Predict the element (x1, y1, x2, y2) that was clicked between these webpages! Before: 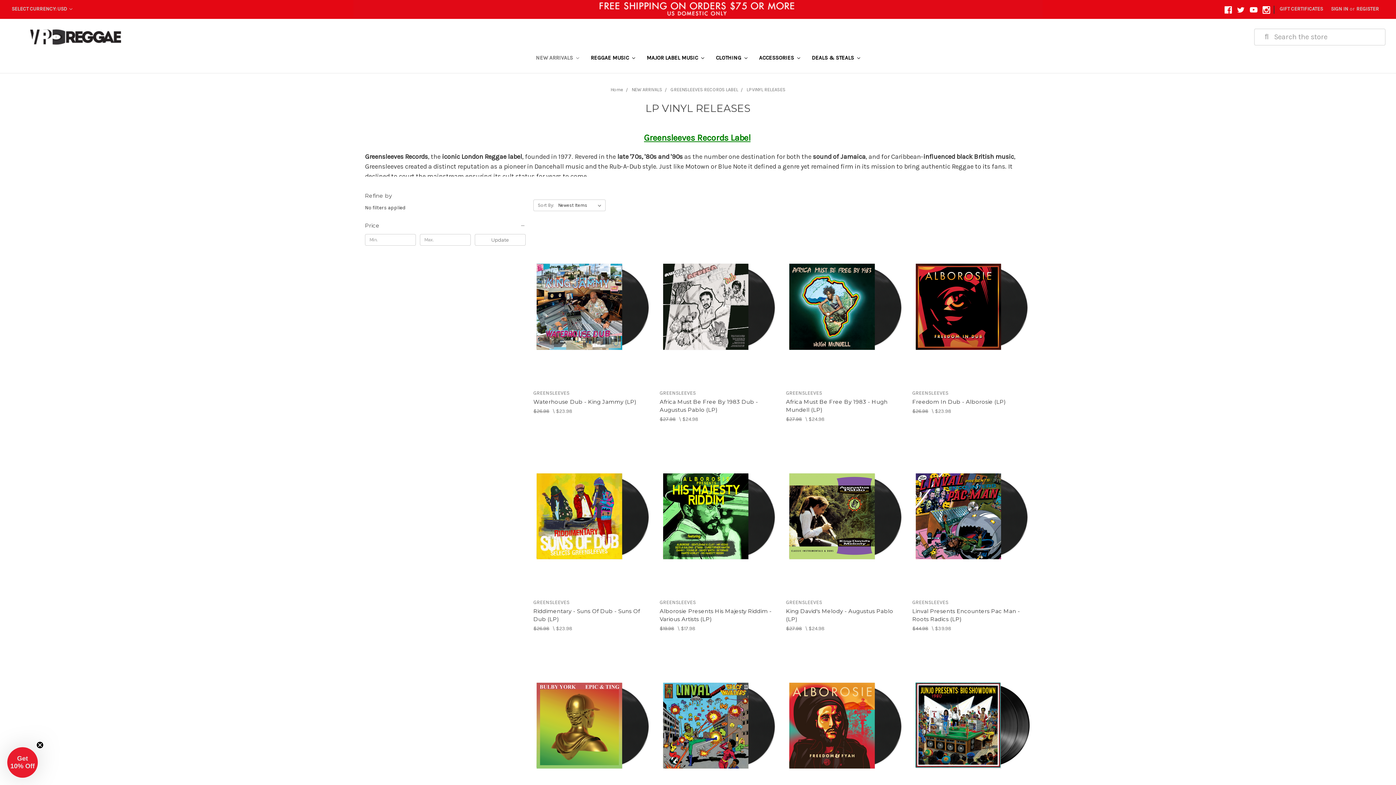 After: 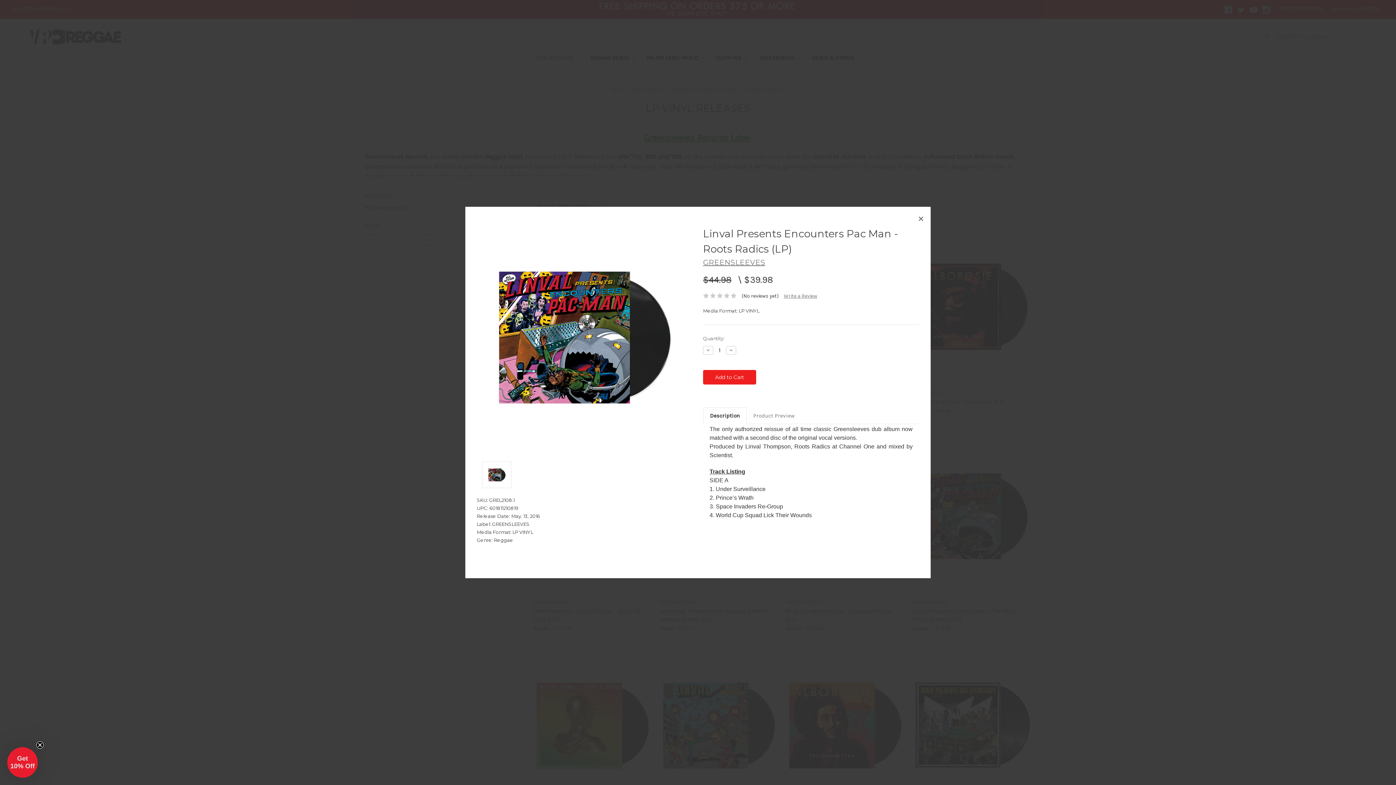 Action: bbox: (950, 505, 993, 515) label: Quick view